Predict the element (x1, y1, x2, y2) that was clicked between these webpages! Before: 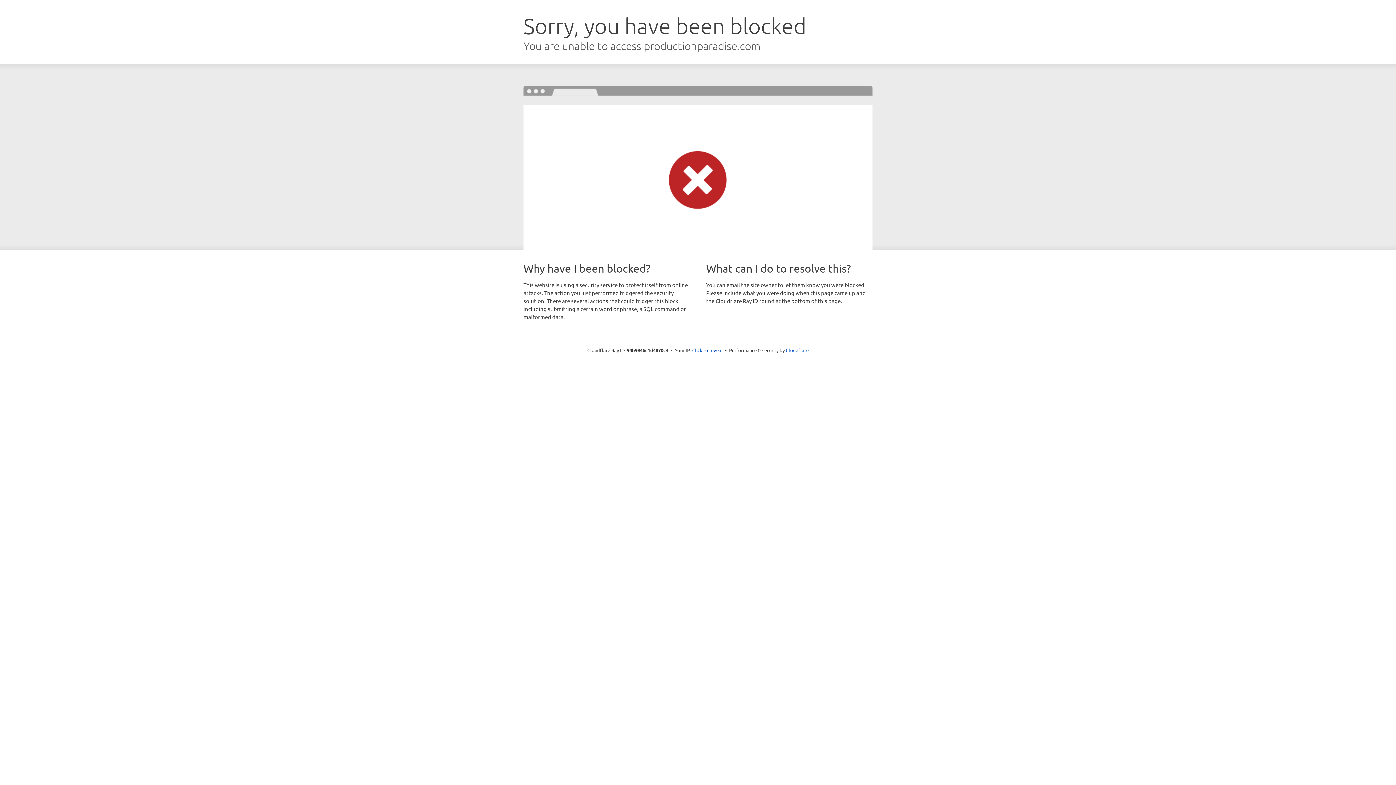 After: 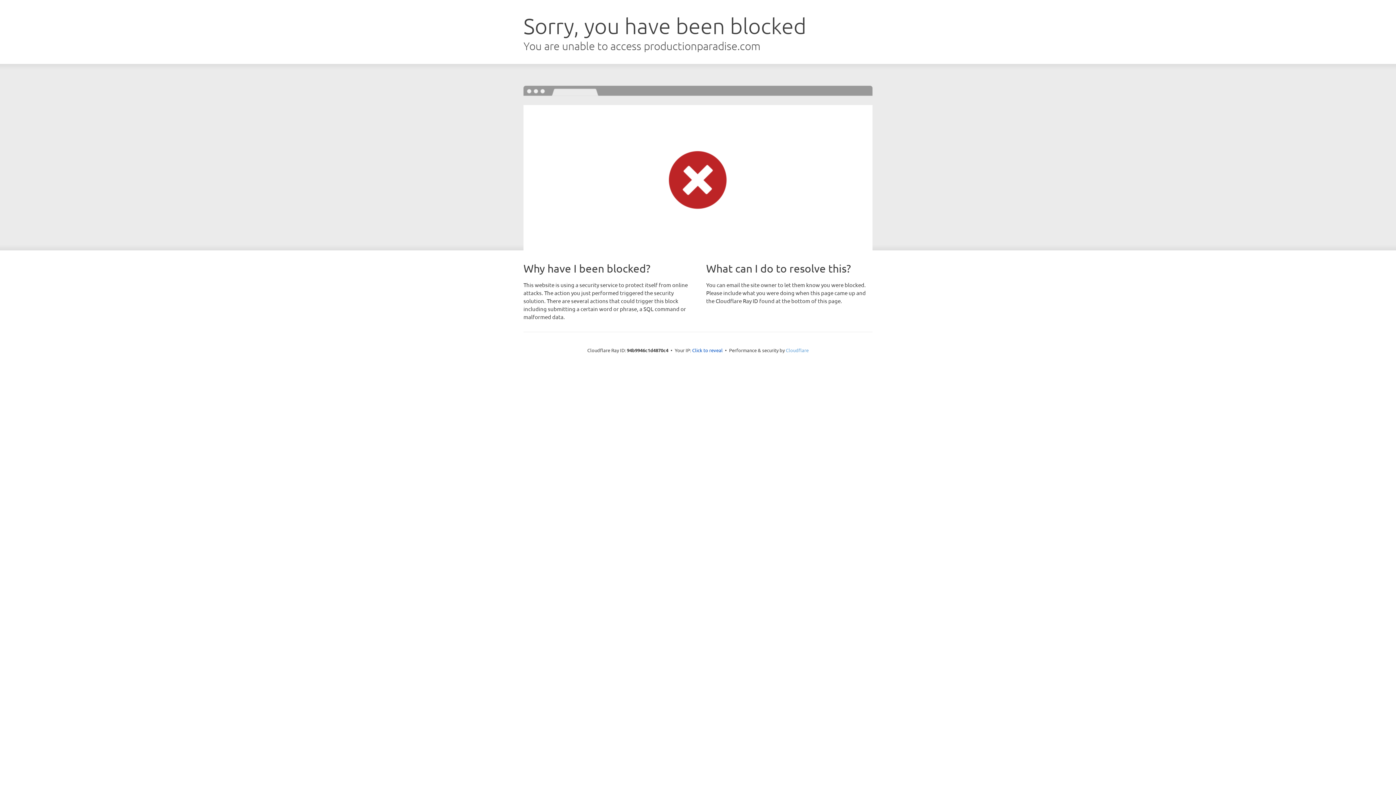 Action: bbox: (786, 347, 808, 353) label: Cloudflare